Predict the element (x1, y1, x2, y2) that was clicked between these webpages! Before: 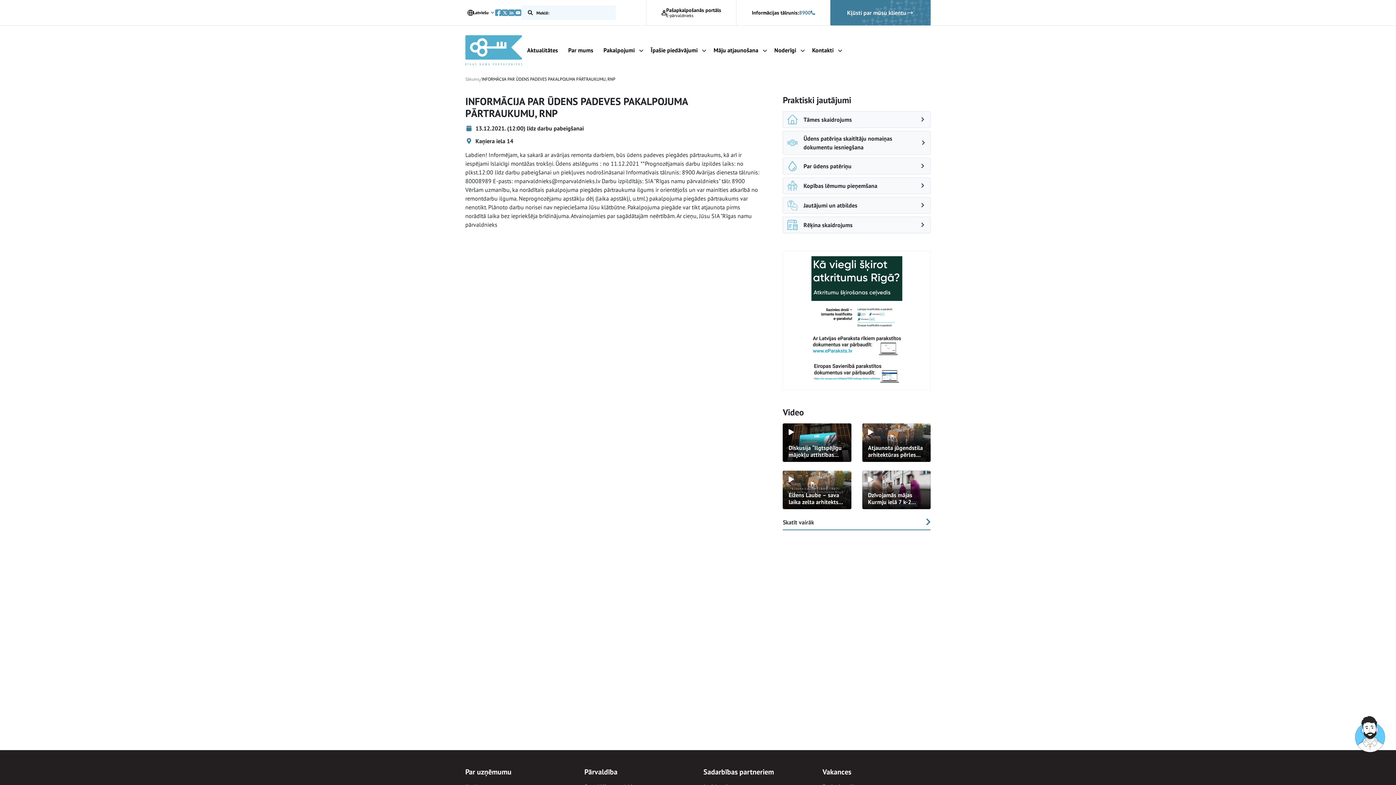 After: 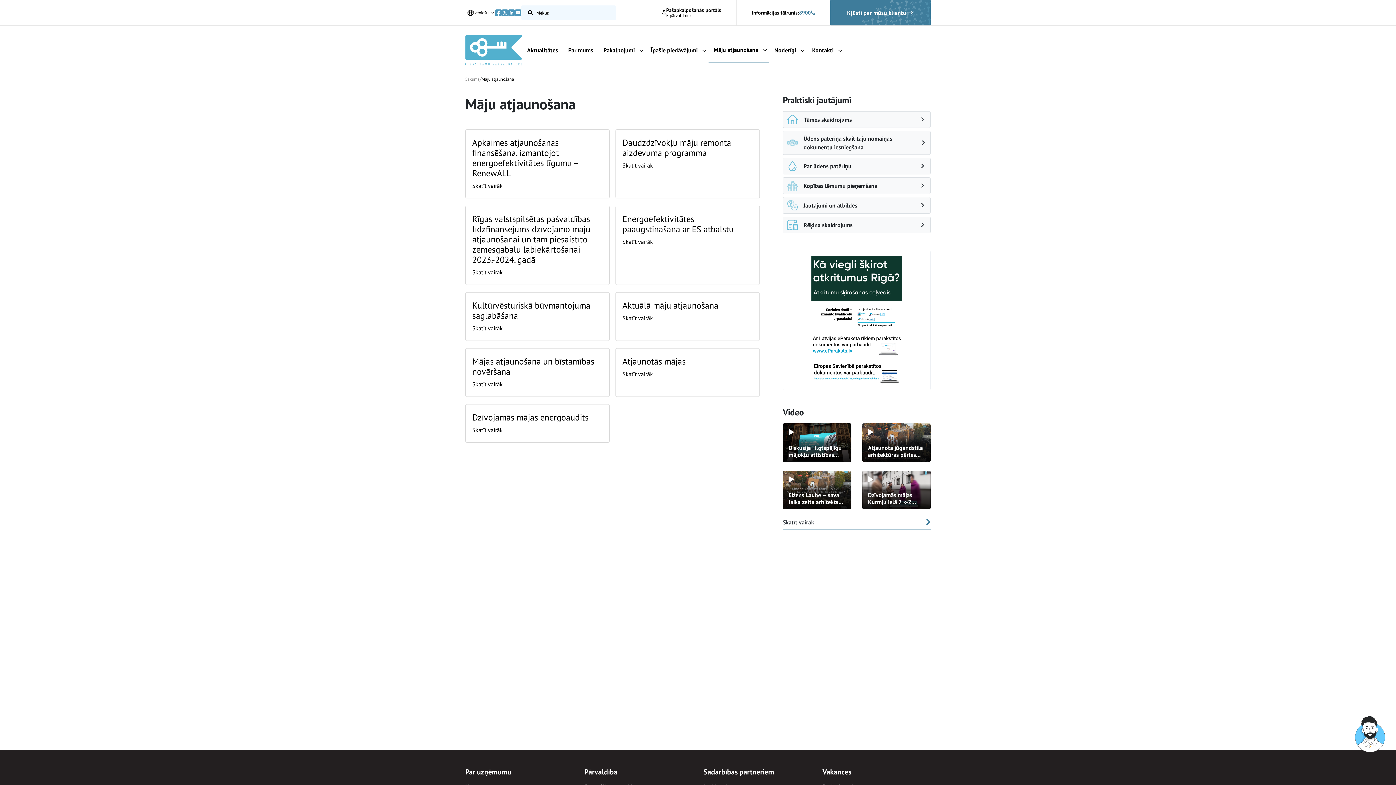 Action: label: Māju atjaunošana bbox: (708, 37, 769, 63)